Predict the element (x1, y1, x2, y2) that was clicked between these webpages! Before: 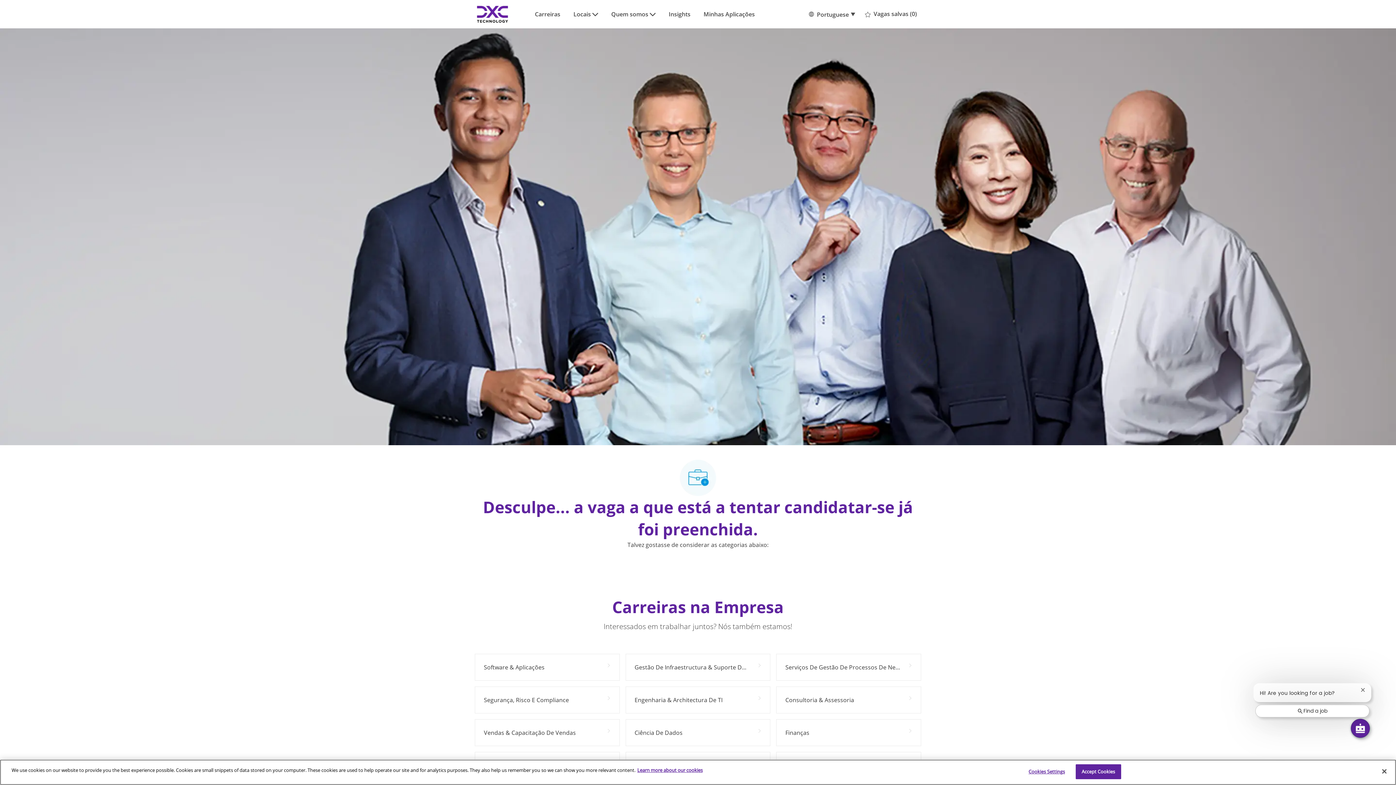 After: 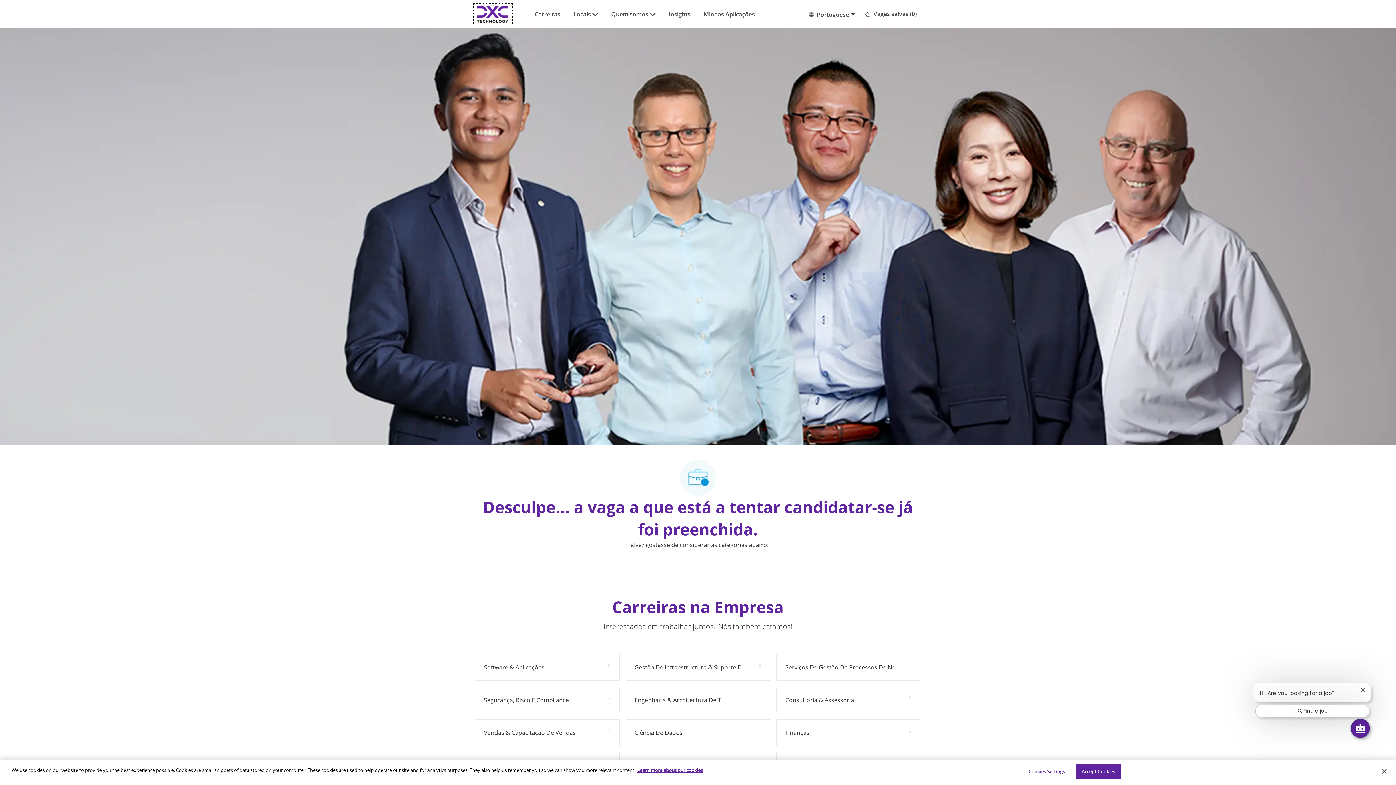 Action: bbox: (474, 4, 511, 24) label: Company Logo